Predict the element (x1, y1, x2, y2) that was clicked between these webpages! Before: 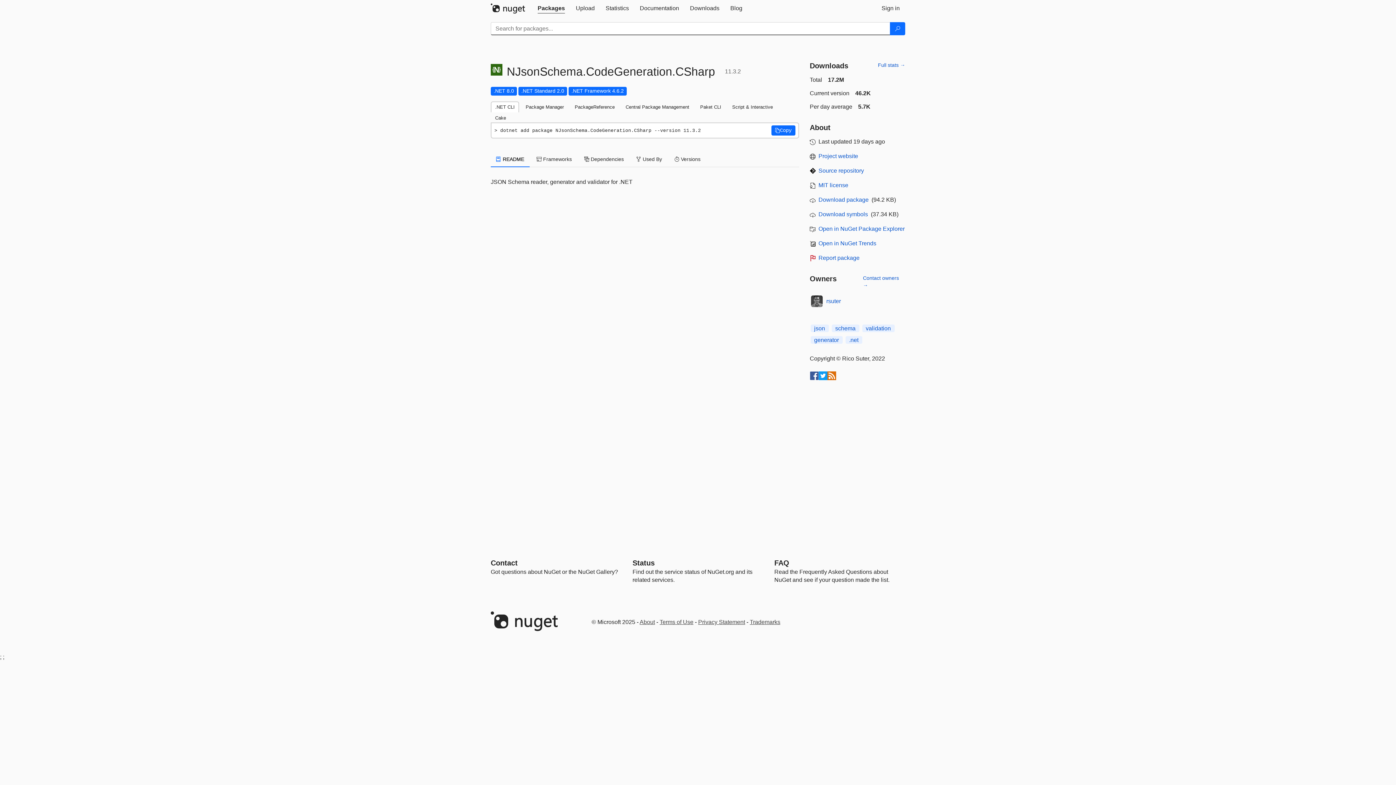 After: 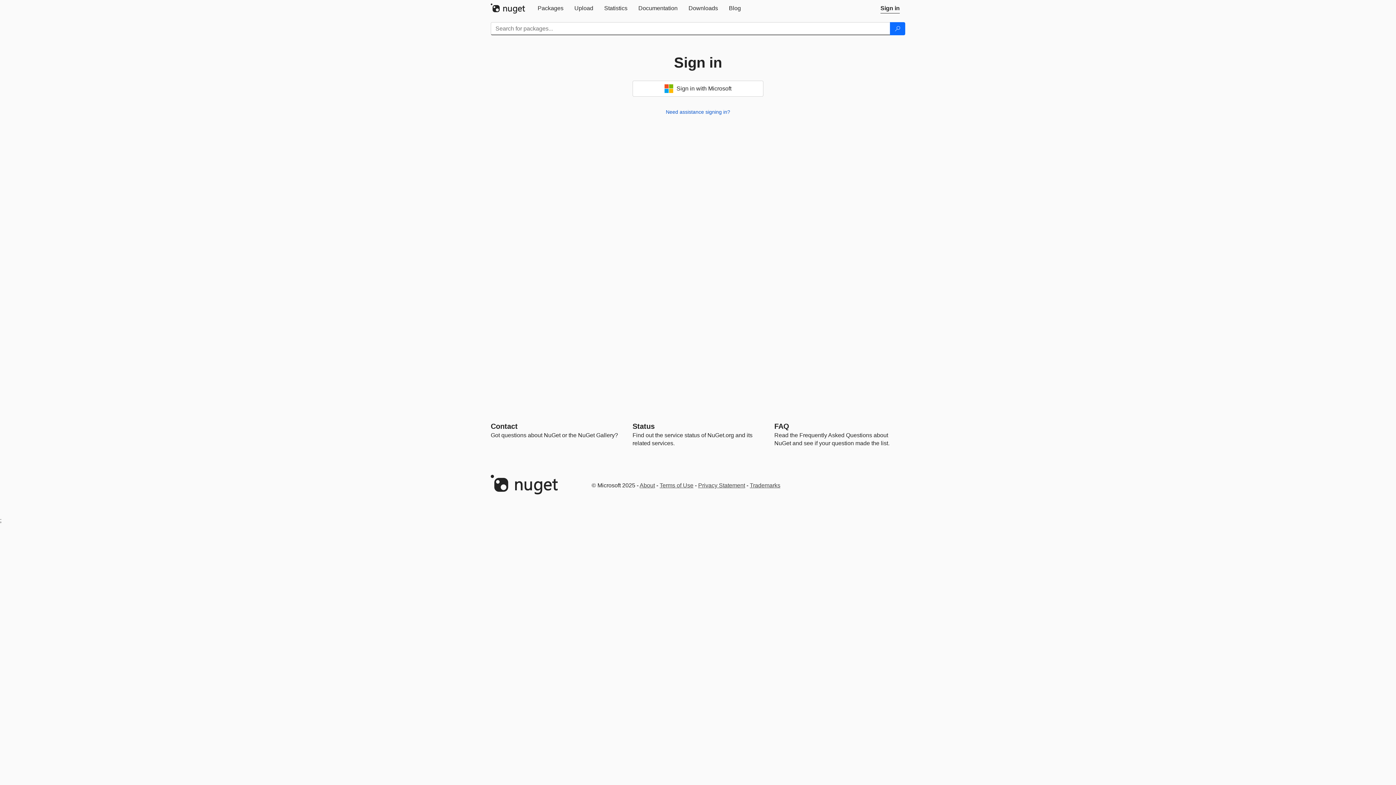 Action: bbox: (570, 0, 600, 16) label: Upload